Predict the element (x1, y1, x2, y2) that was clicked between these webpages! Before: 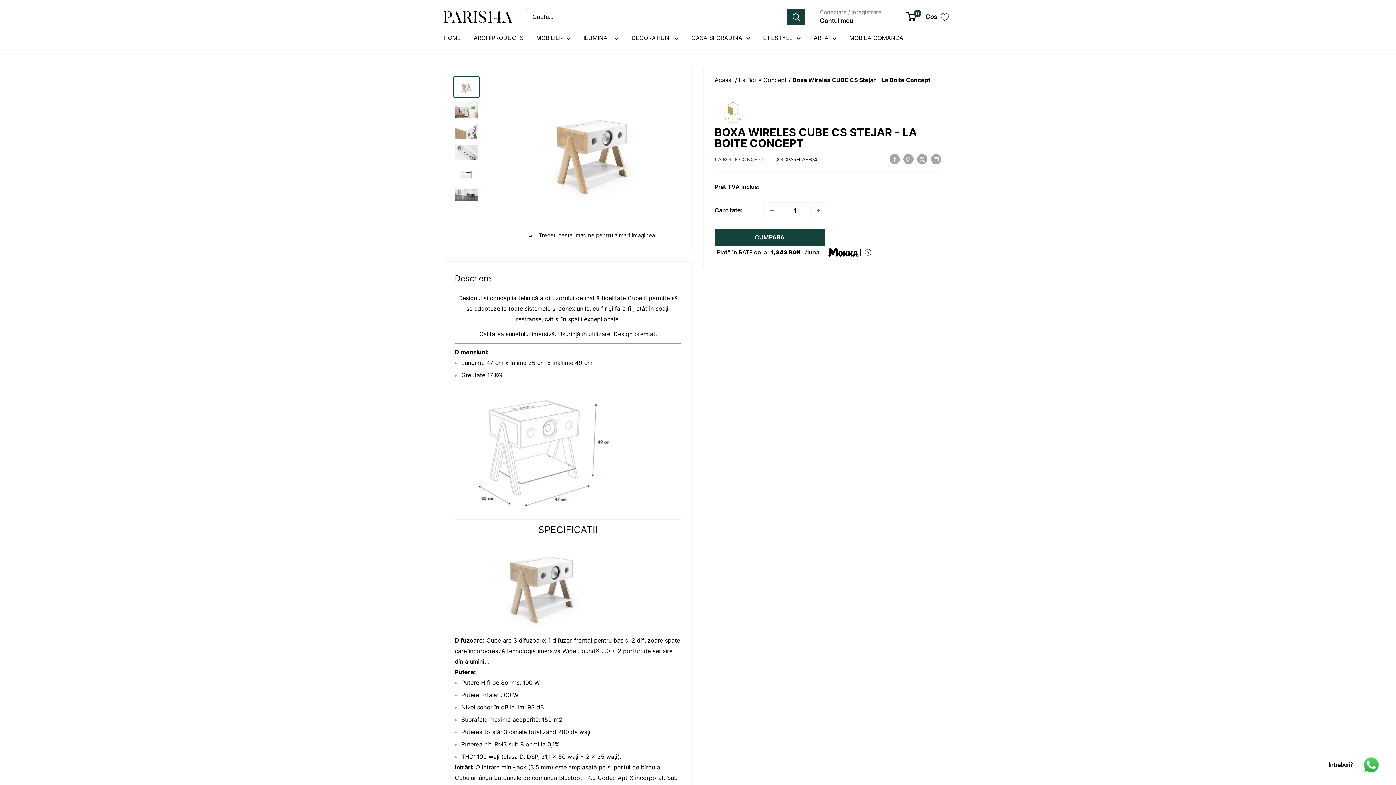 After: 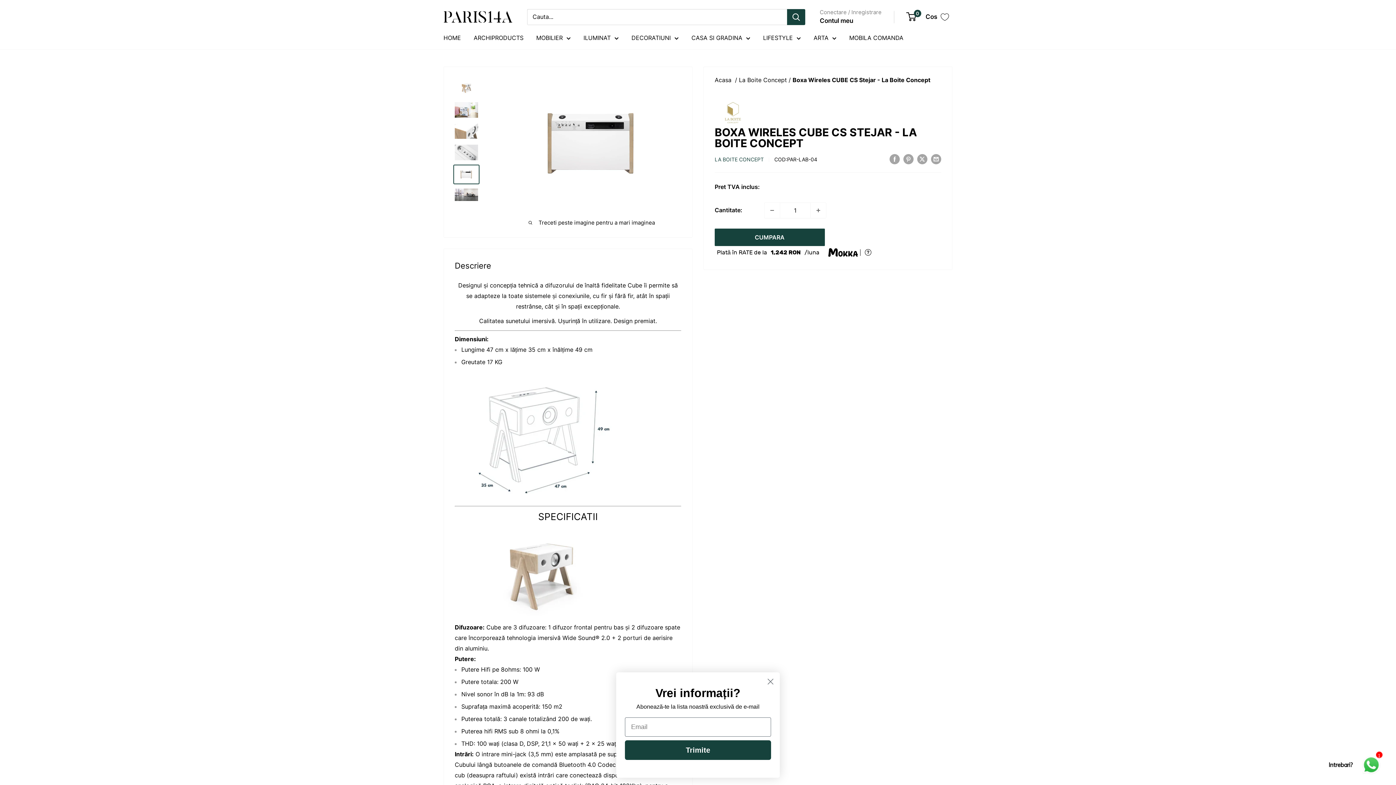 Action: bbox: (453, 164, 479, 184)